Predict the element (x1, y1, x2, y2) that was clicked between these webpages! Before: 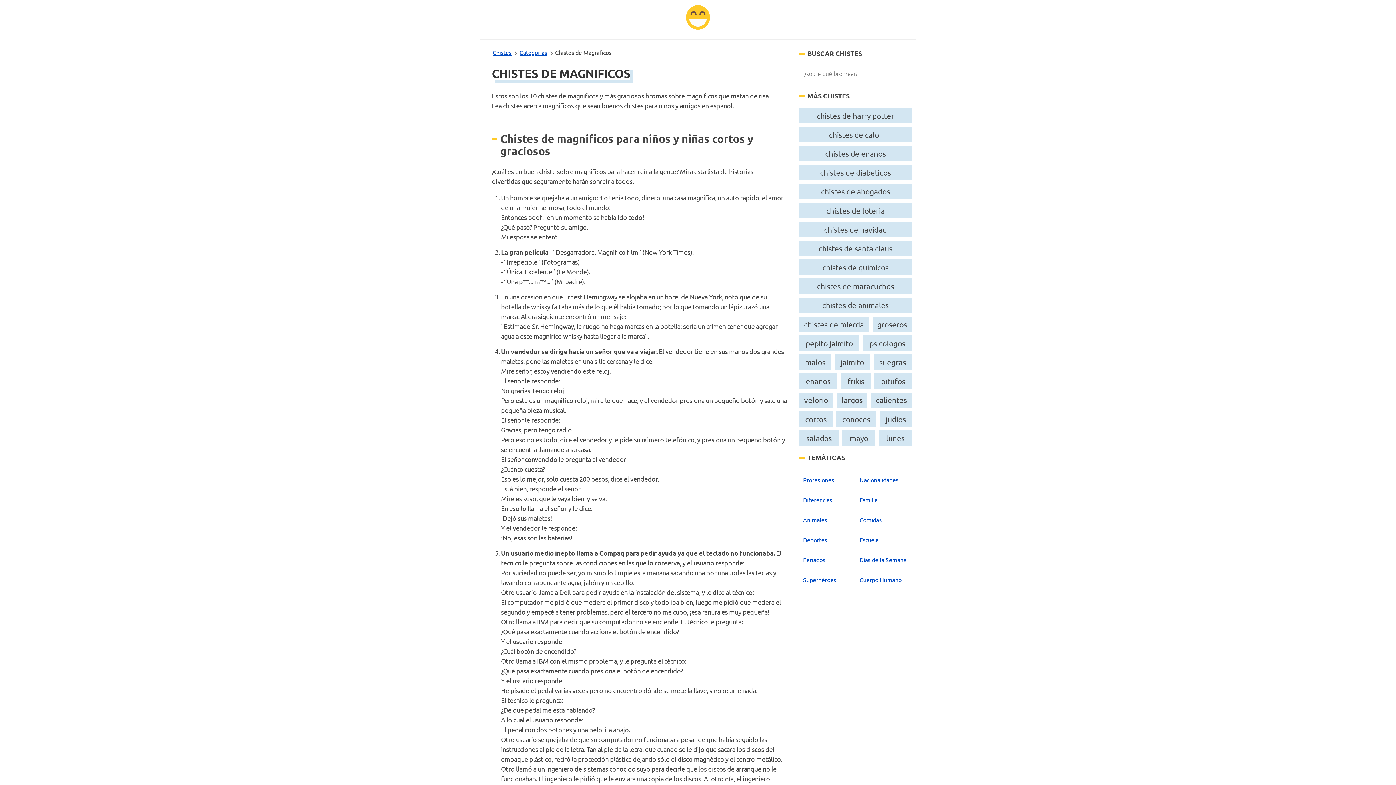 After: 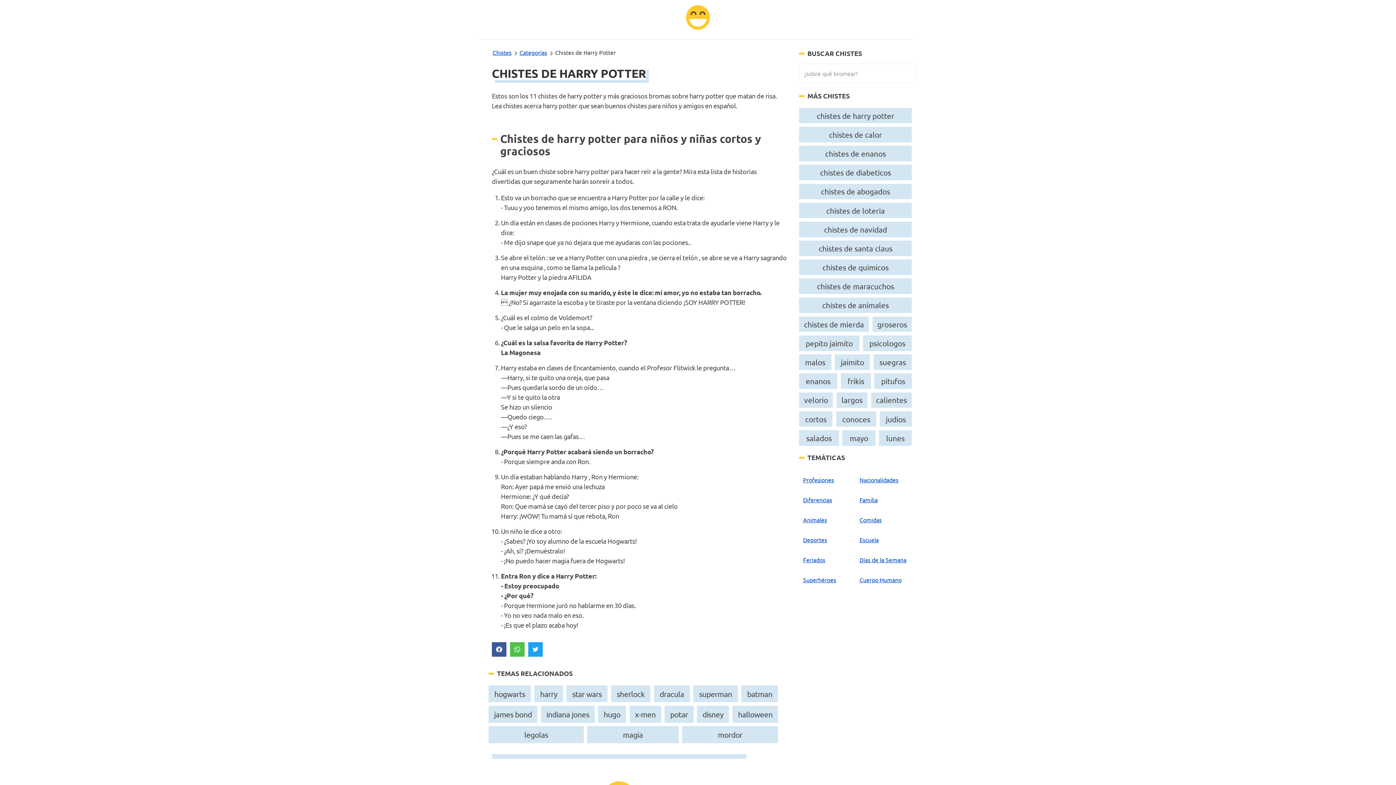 Action: label: chistes de harry potter bbox: (801, 109, 910, 121)